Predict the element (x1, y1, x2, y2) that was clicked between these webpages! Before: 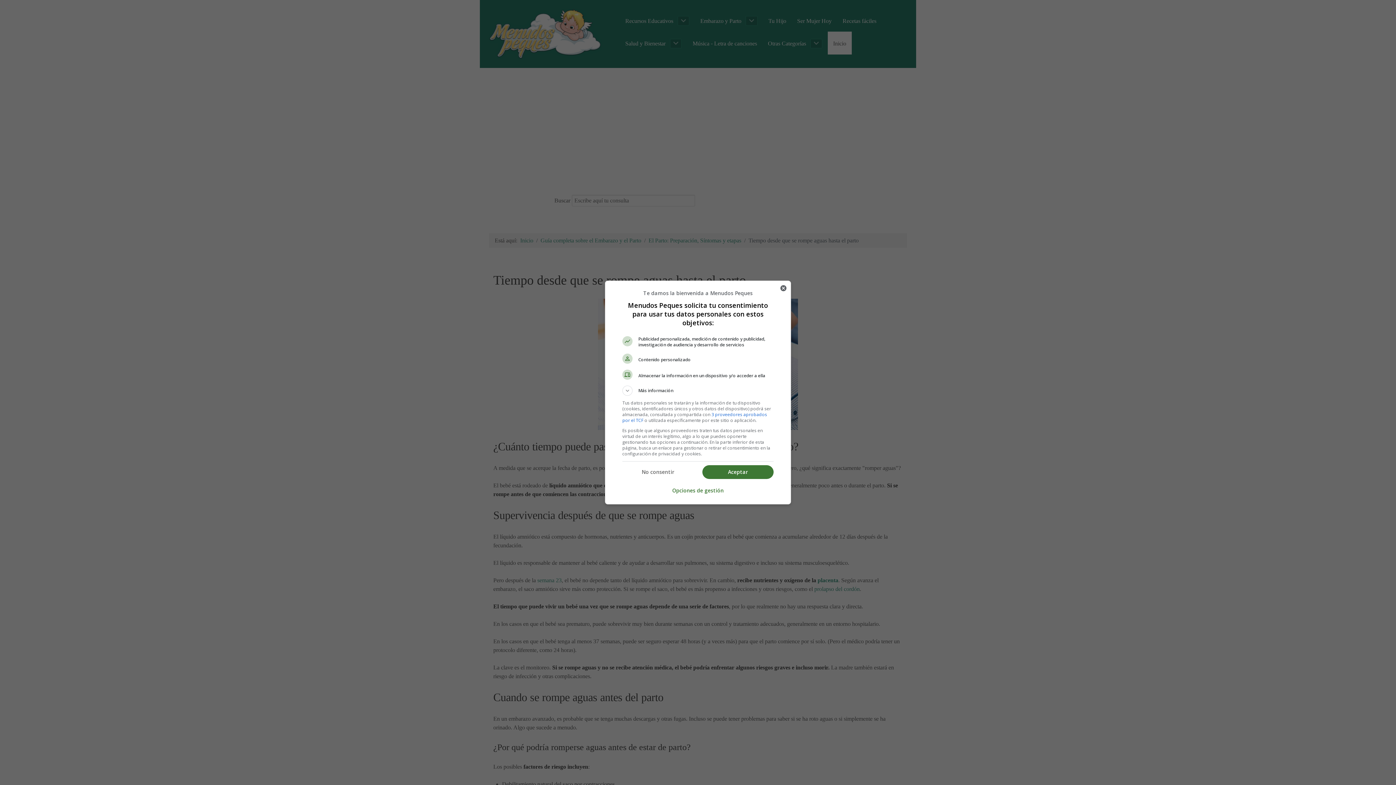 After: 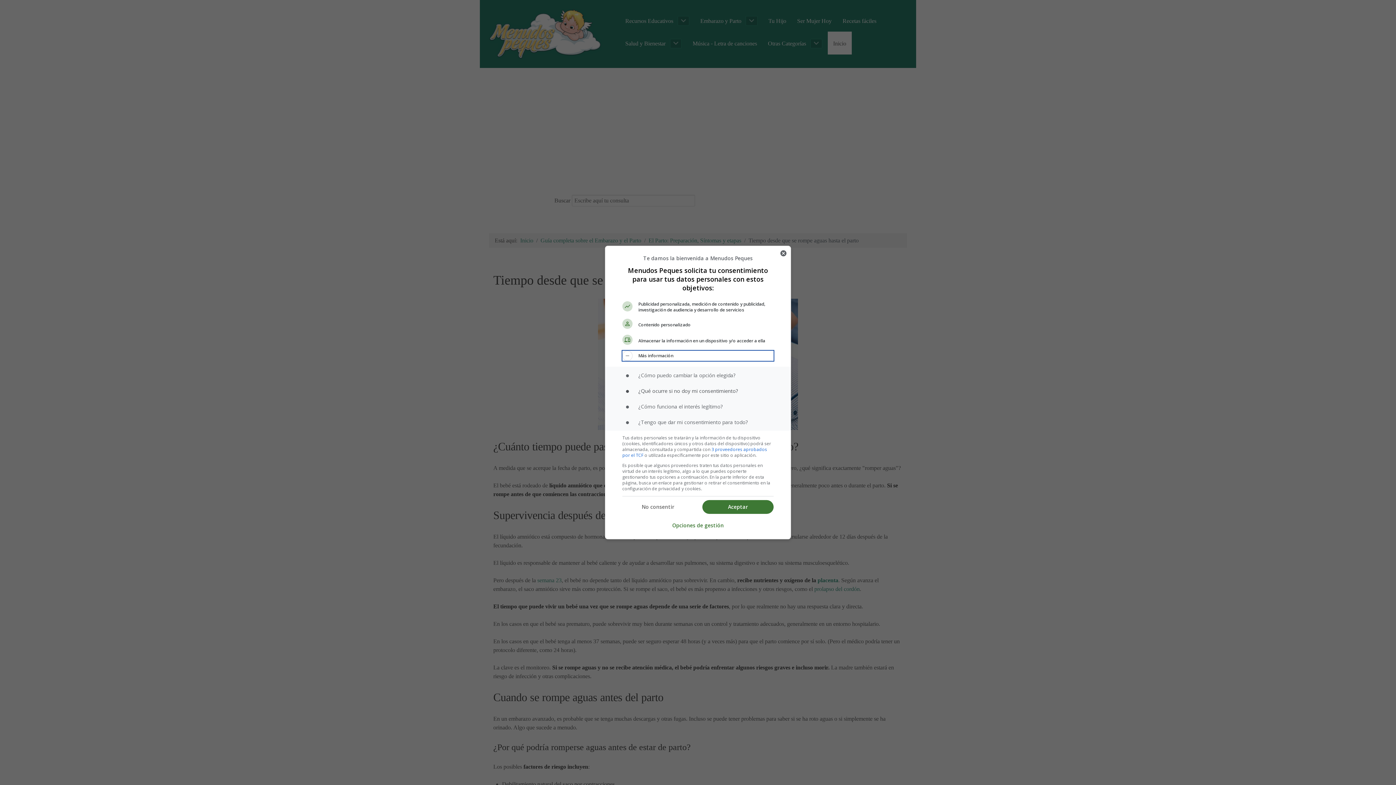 Action: bbox: (622, 385, 773, 396) label: Más información